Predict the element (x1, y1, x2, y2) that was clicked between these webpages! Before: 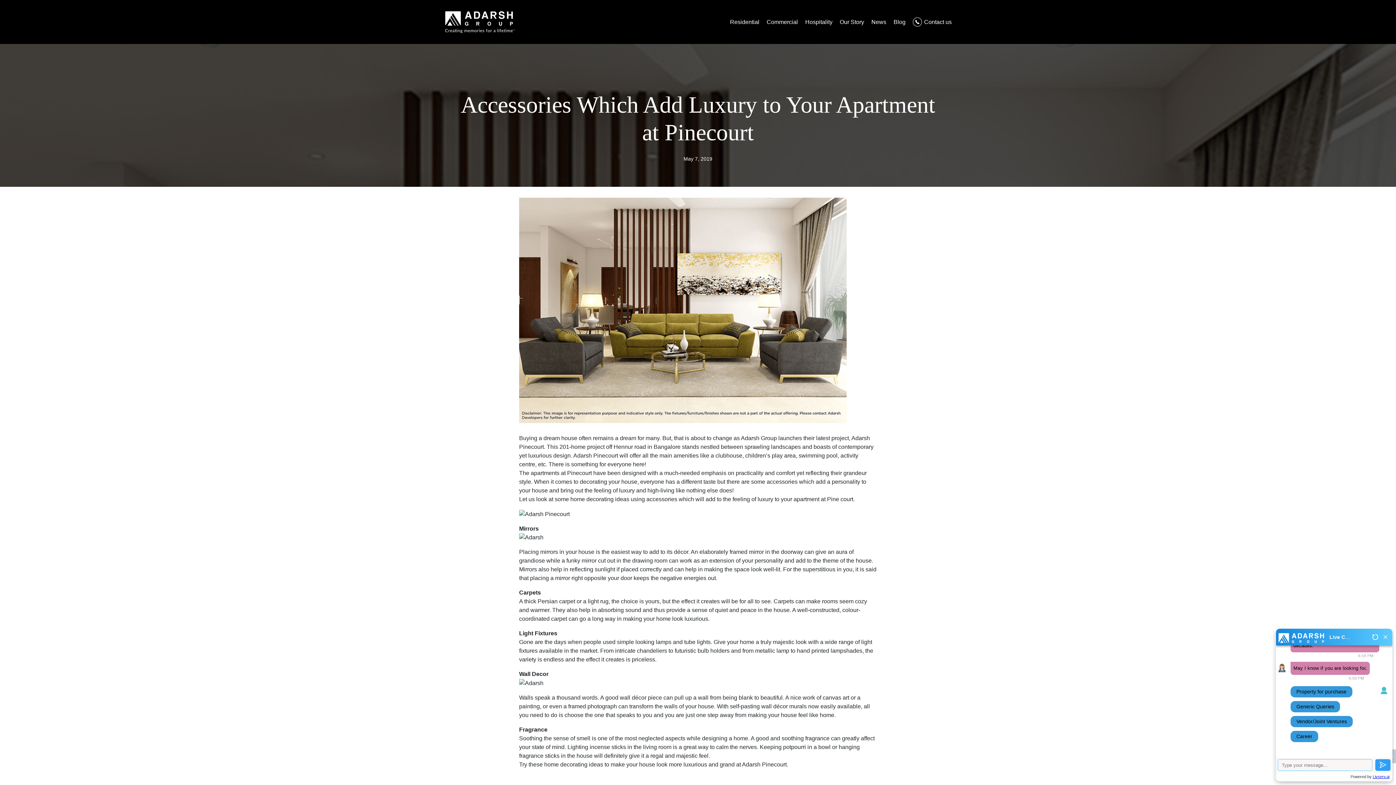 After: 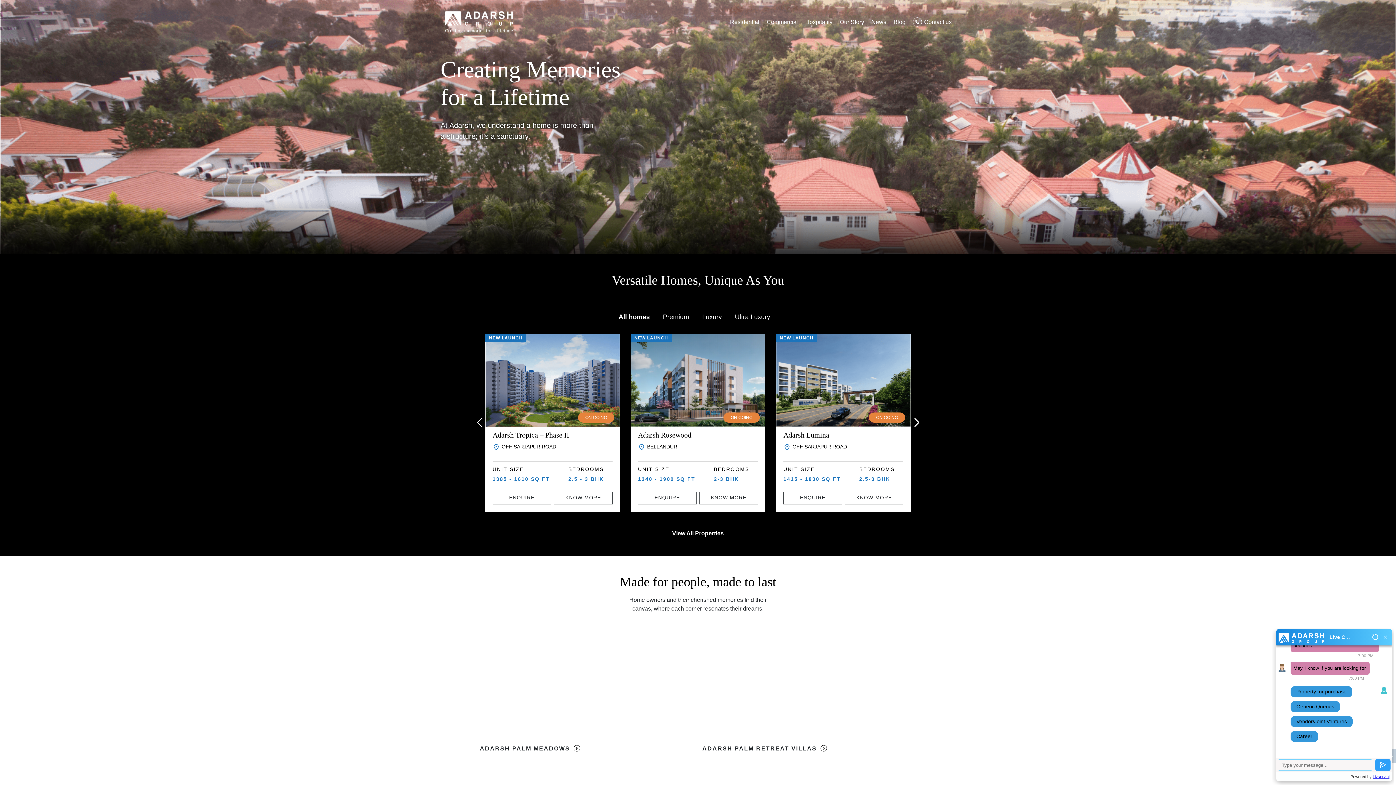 Action: bbox: (440, 18, 527, 24)